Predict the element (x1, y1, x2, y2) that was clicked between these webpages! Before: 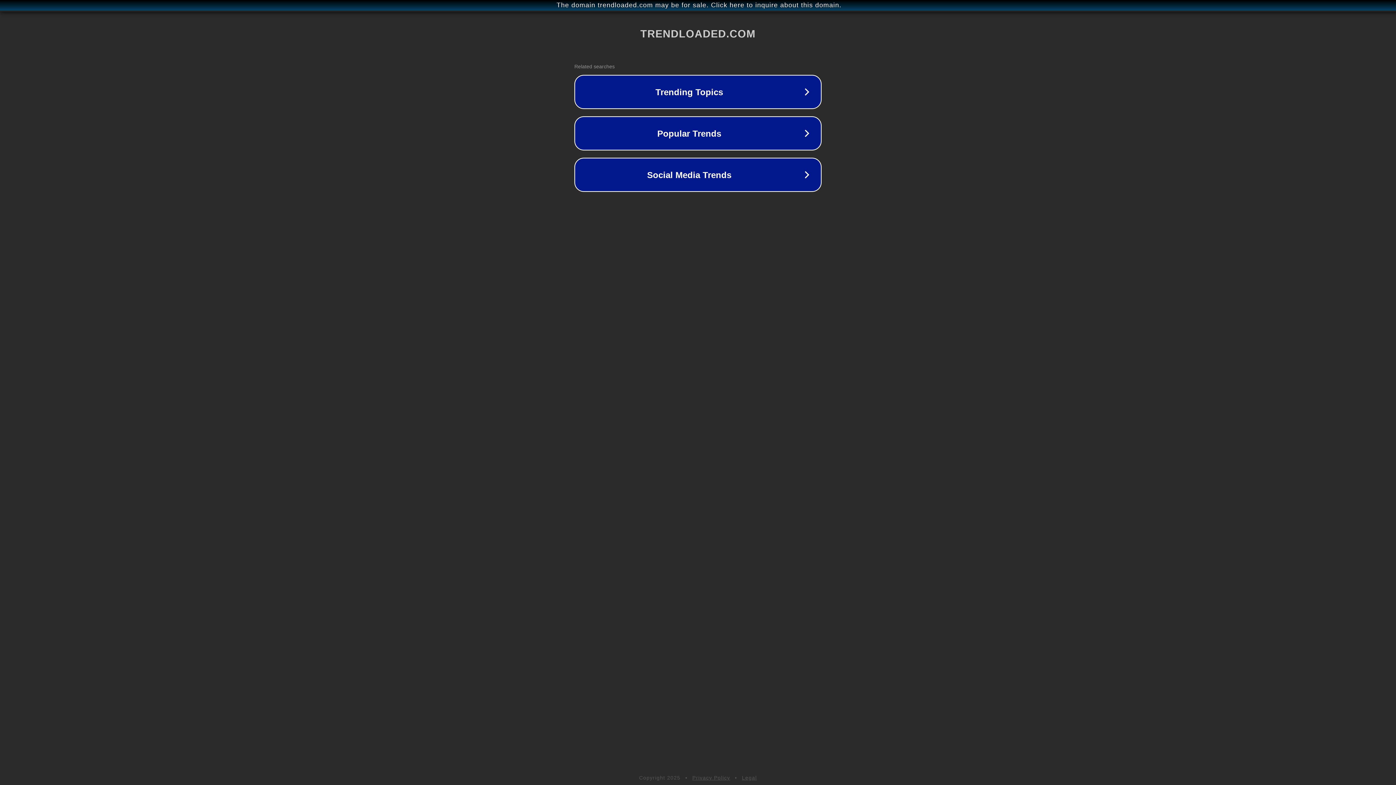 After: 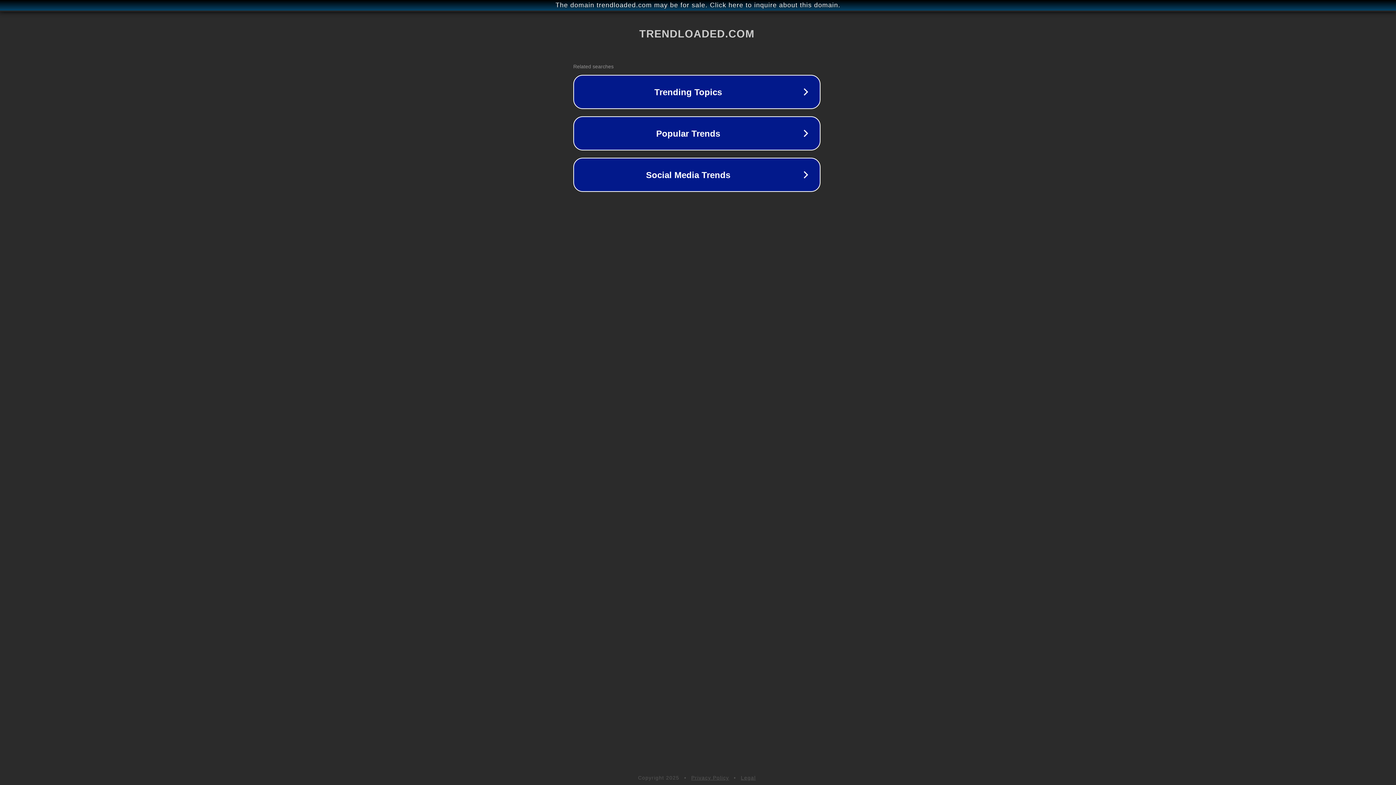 Action: label: The domain trendloaded.com may be for sale. Click here to inquire about this domain. bbox: (1, 1, 1397, 9)